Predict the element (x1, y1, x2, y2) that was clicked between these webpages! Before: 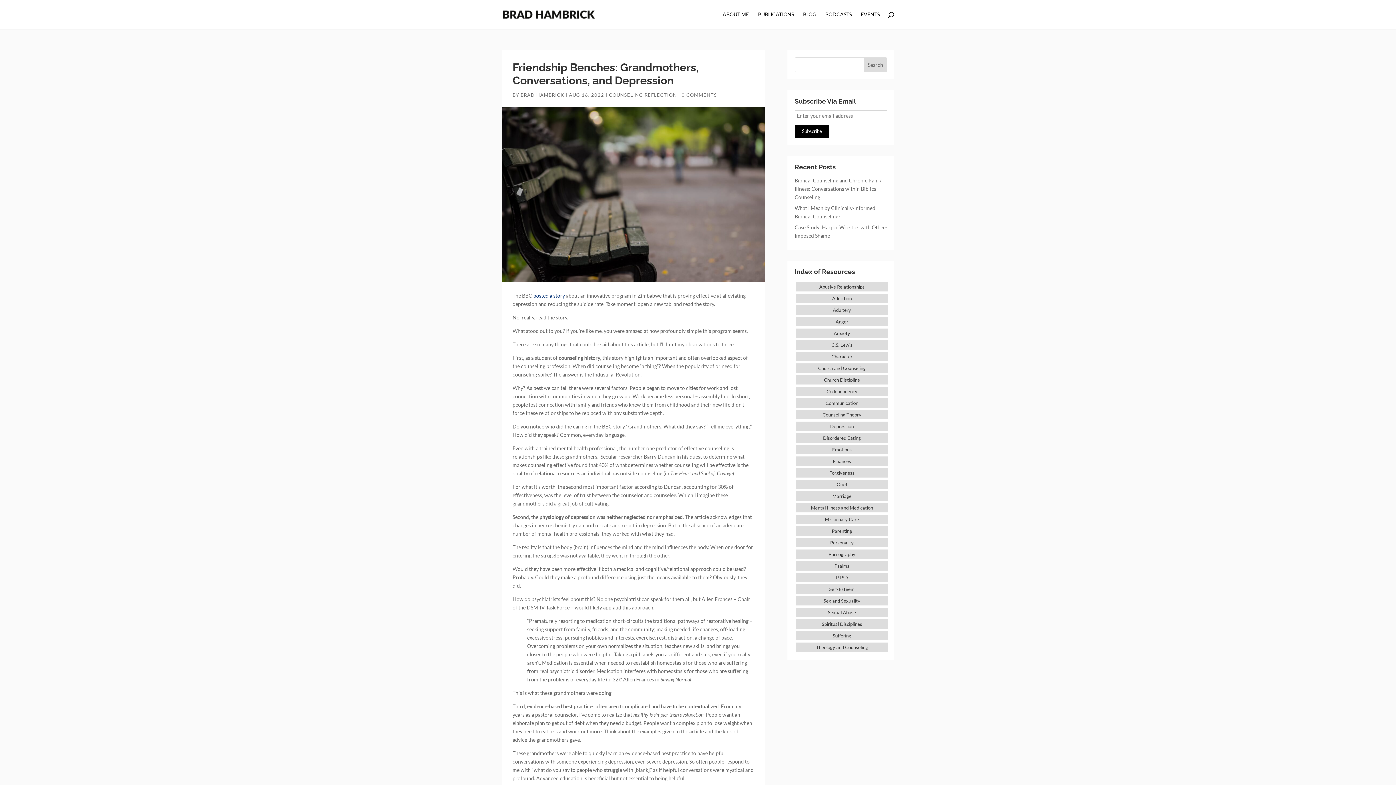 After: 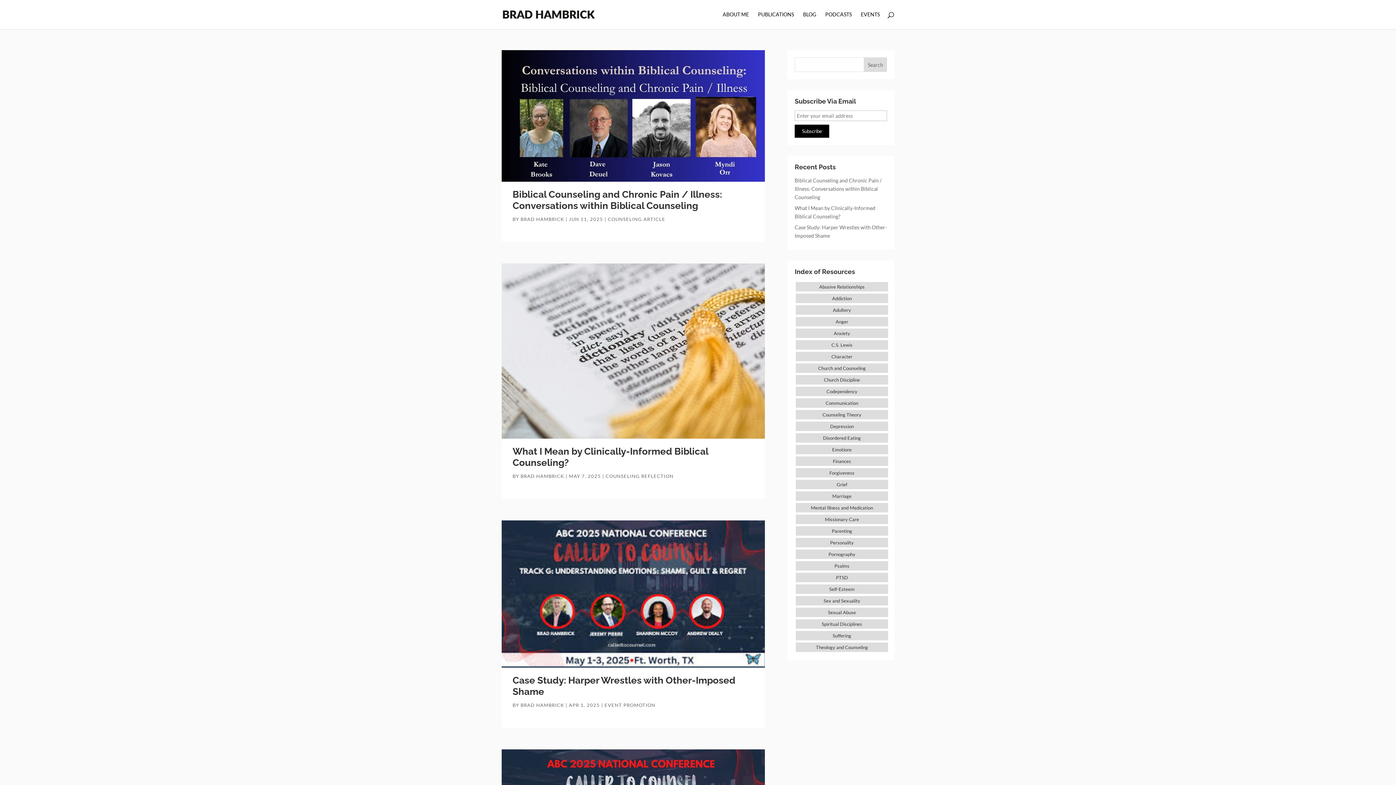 Action: bbox: (520, 92, 564, 97) label: BRAD HAMBRICK